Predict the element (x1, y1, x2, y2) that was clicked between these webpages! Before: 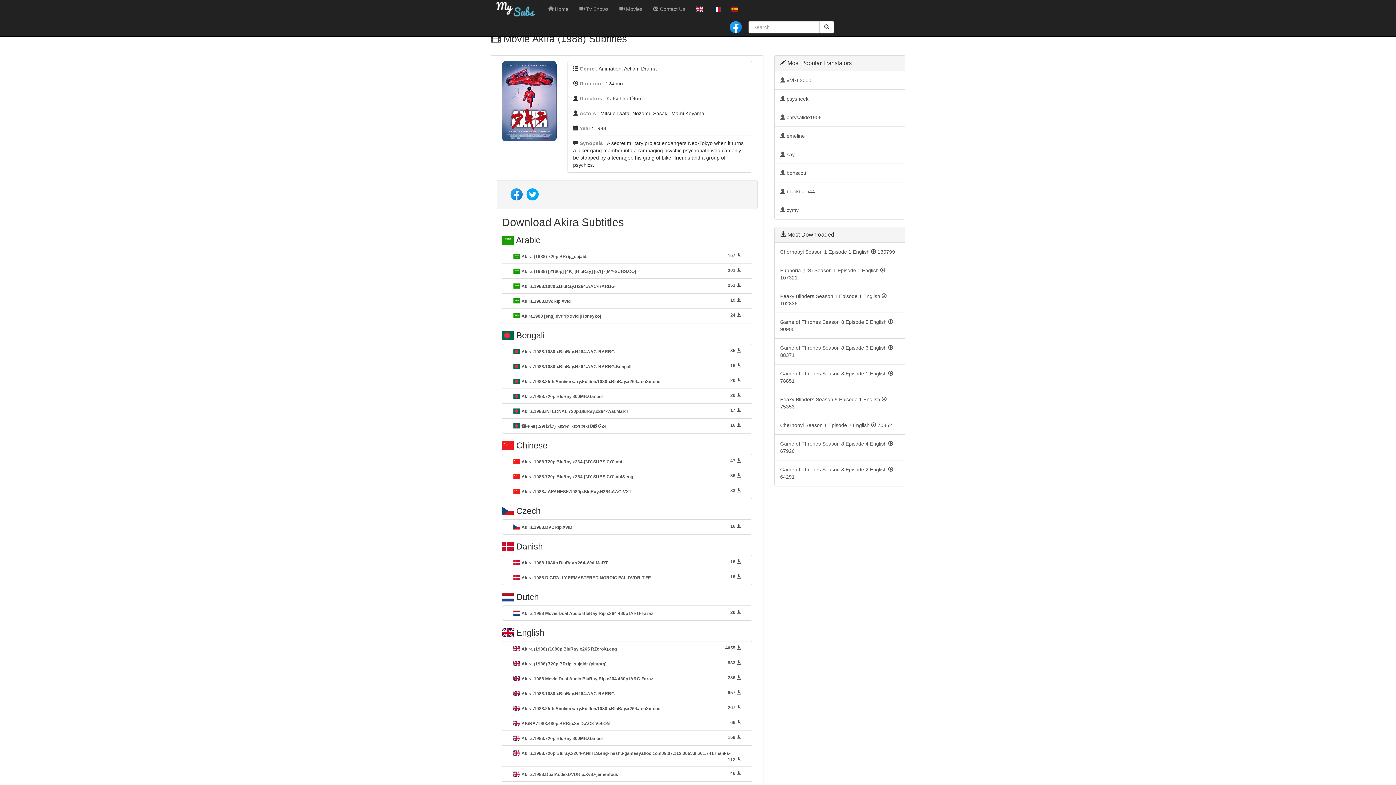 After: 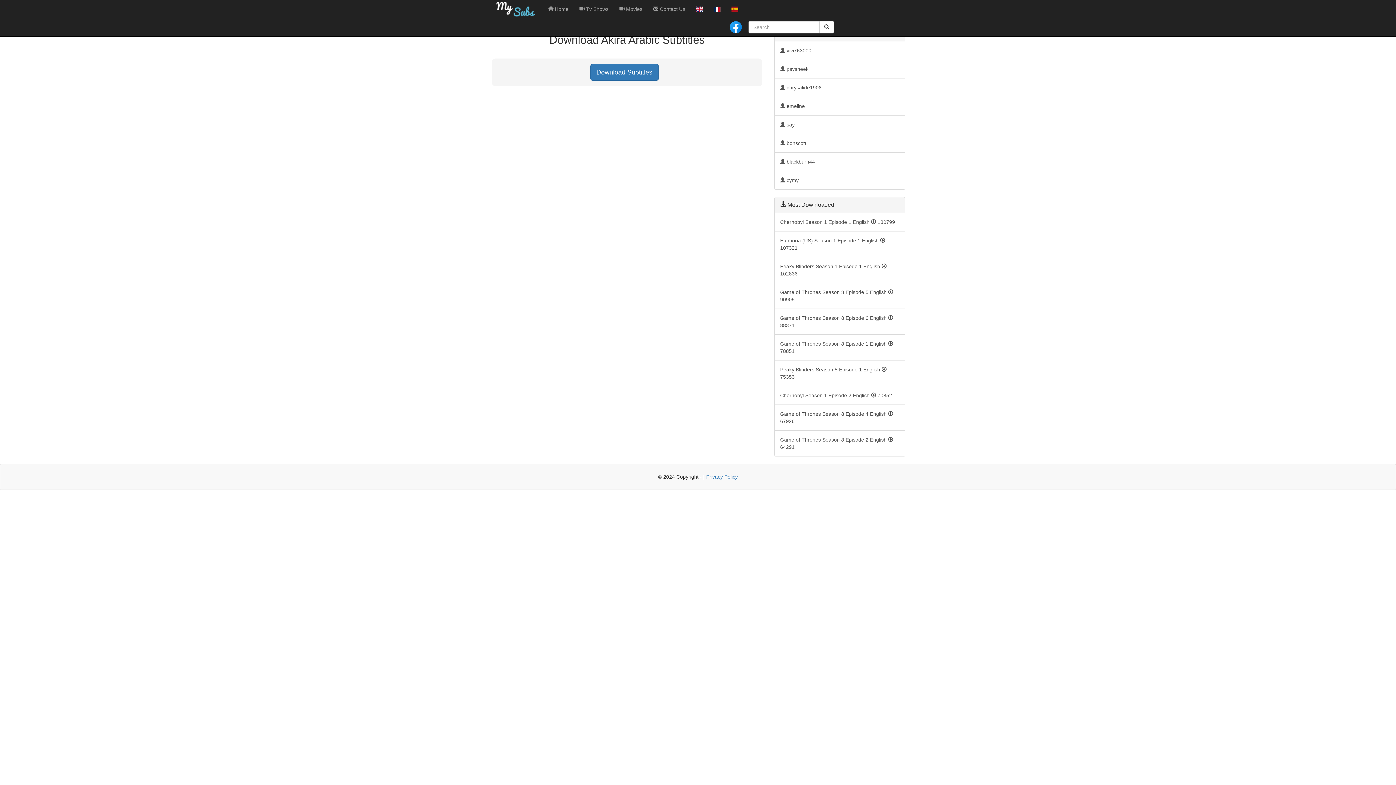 Action: label:  Akira (1988) 720p BRrip_sujaidr
157 

 bbox: (502, 248, 752, 264)